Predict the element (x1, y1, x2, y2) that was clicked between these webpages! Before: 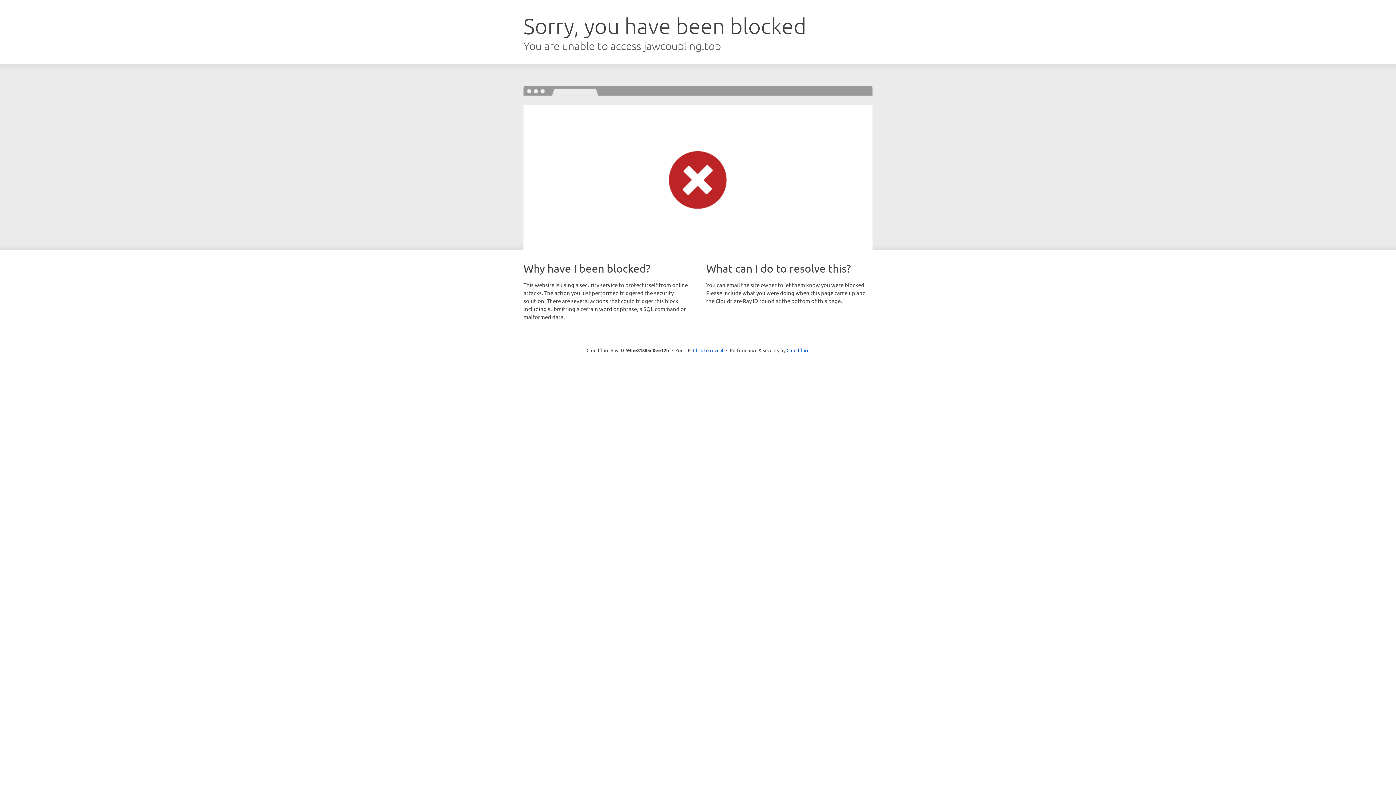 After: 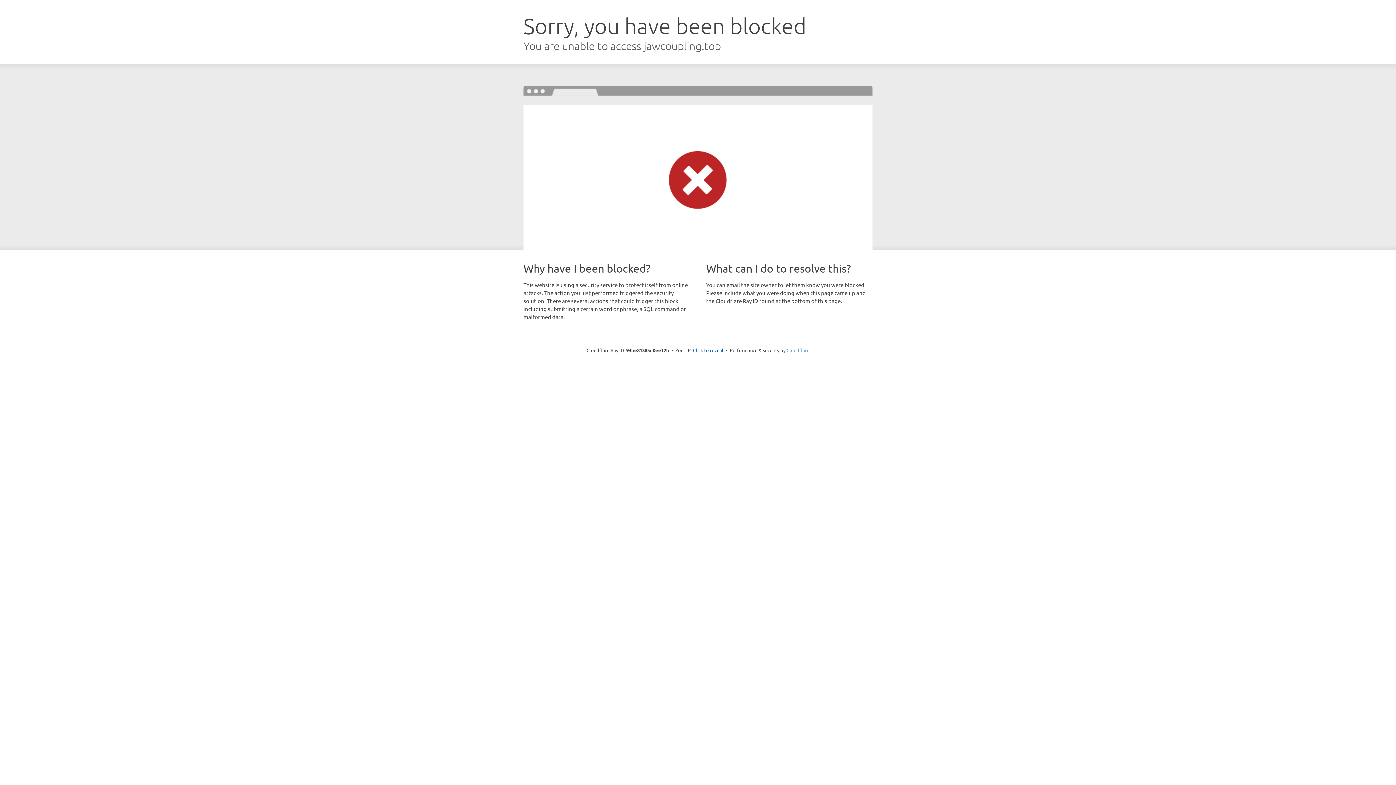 Action: label: Cloudflare bbox: (786, 347, 809, 353)